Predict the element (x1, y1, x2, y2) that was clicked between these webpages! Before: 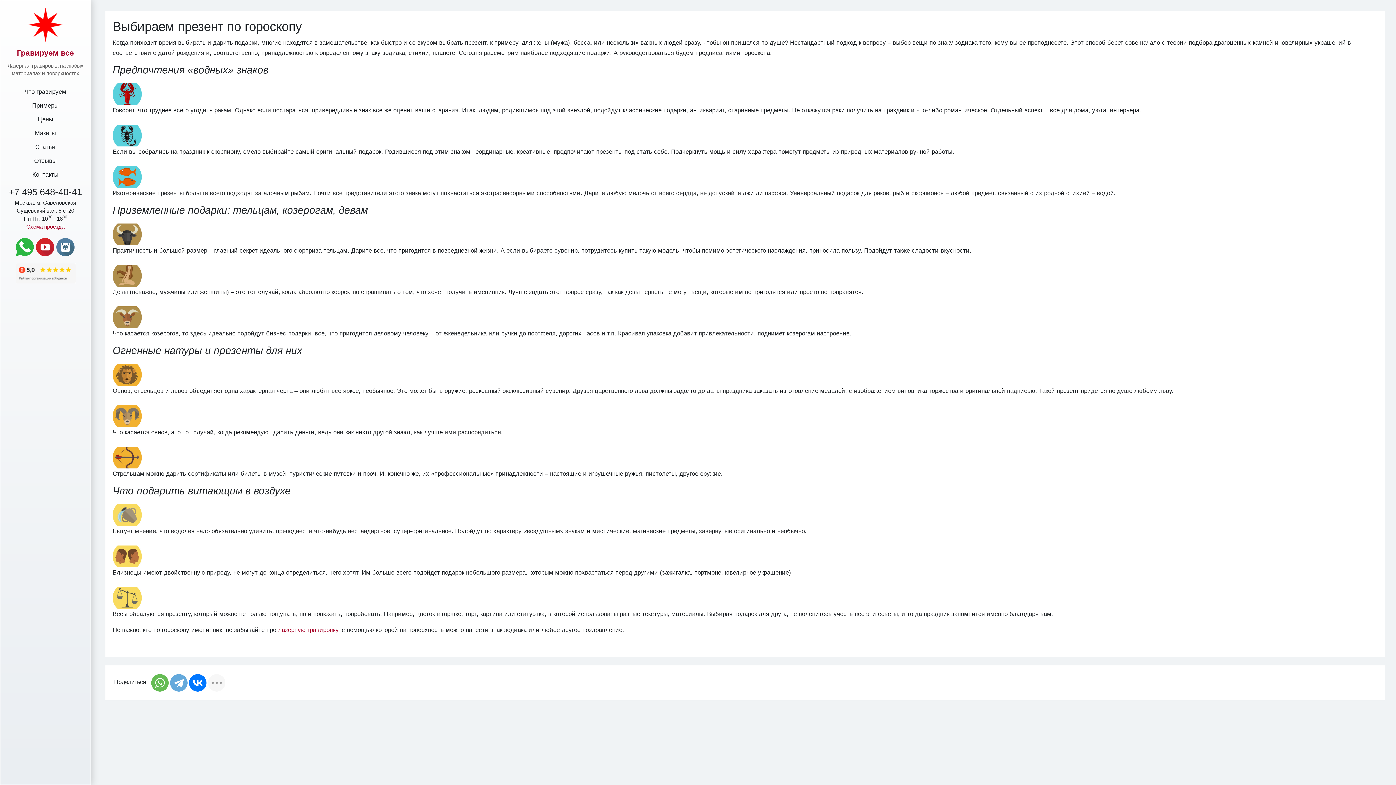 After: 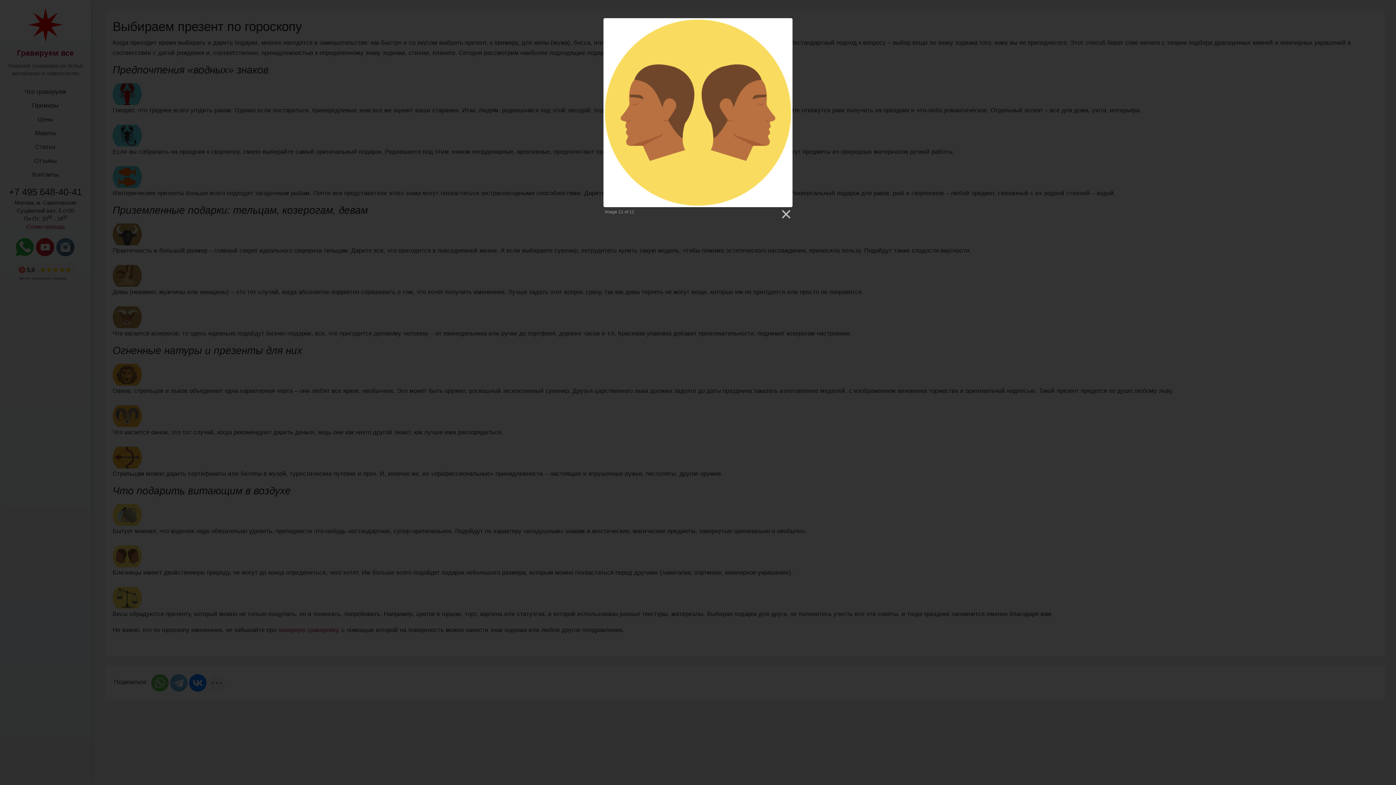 Action: bbox: (112, 551, 141, 557)